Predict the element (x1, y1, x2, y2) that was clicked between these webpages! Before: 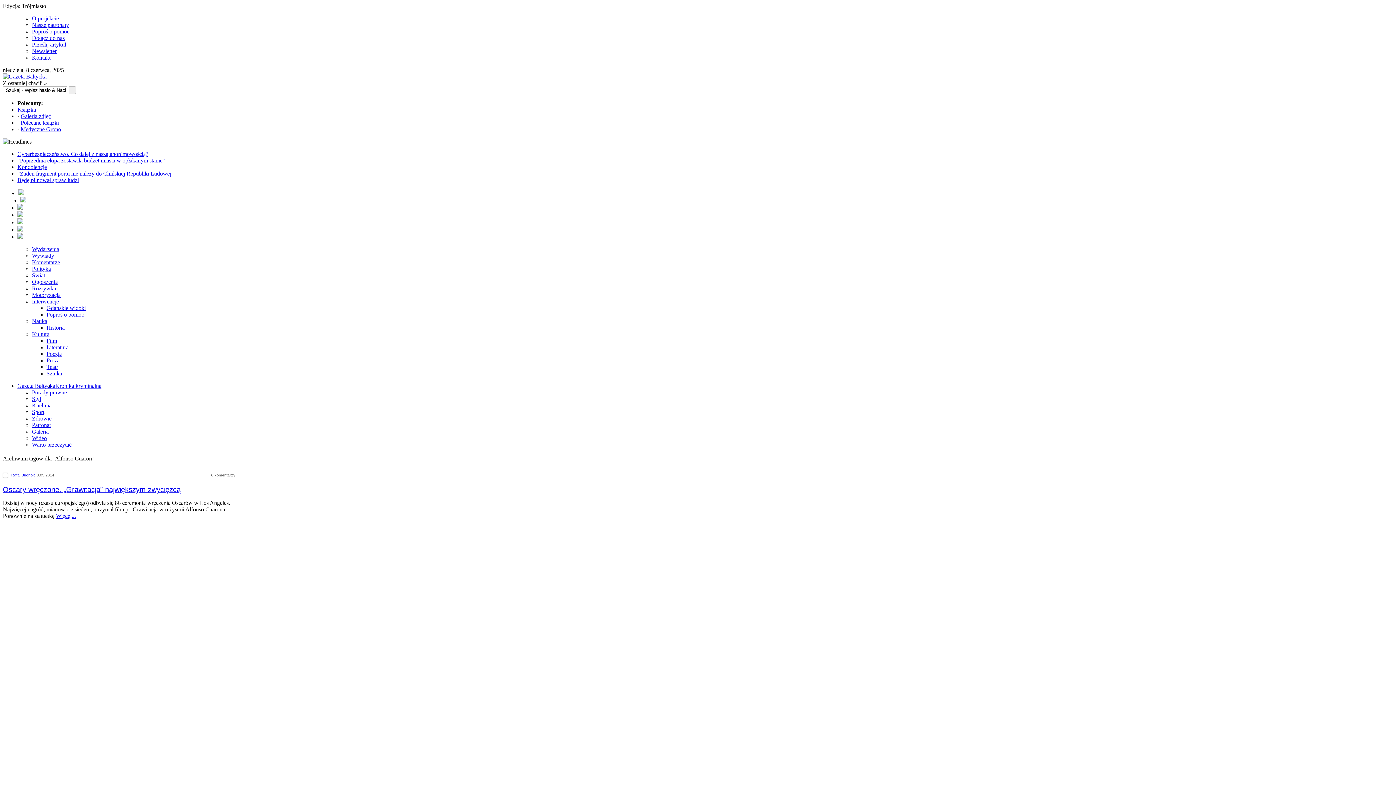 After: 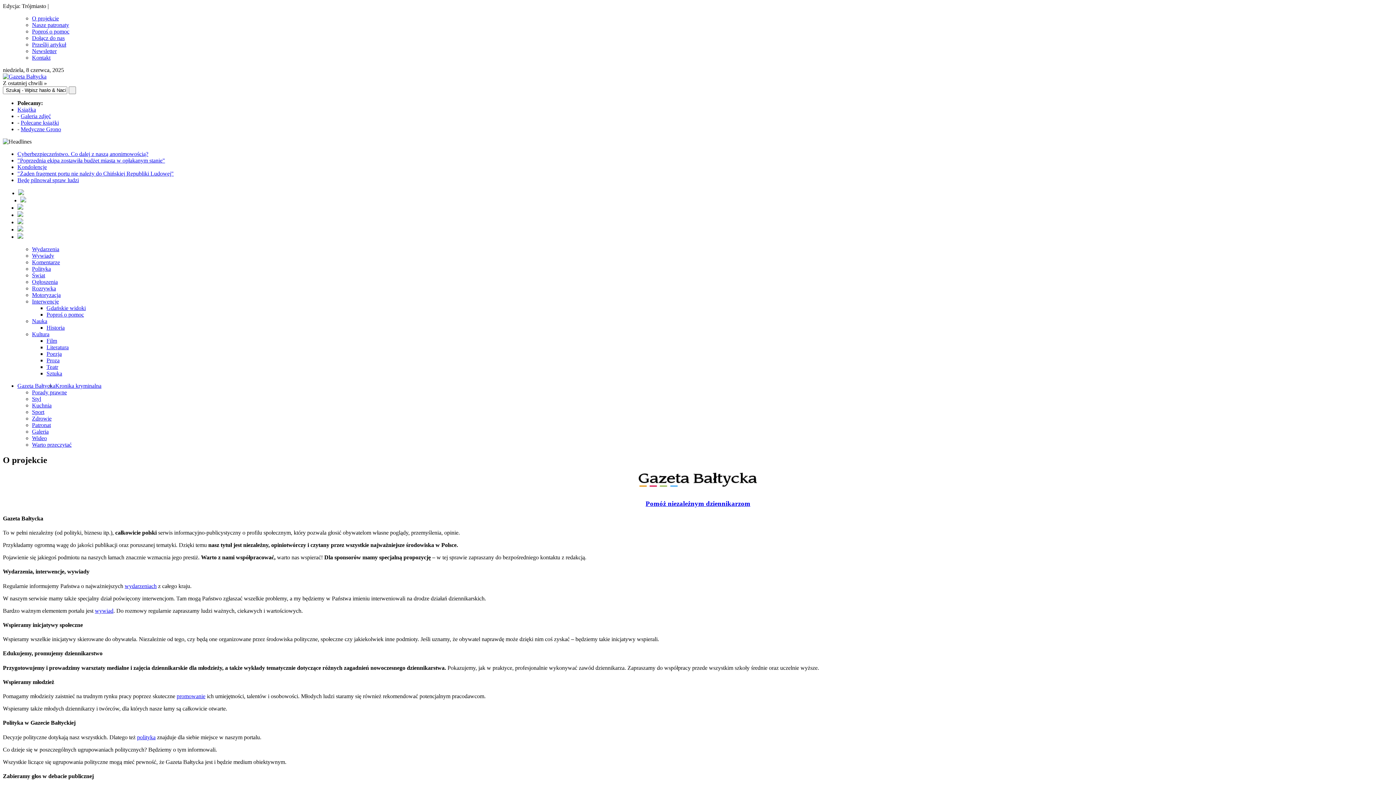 Action: label: O projekcie bbox: (32, 15, 58, 21)